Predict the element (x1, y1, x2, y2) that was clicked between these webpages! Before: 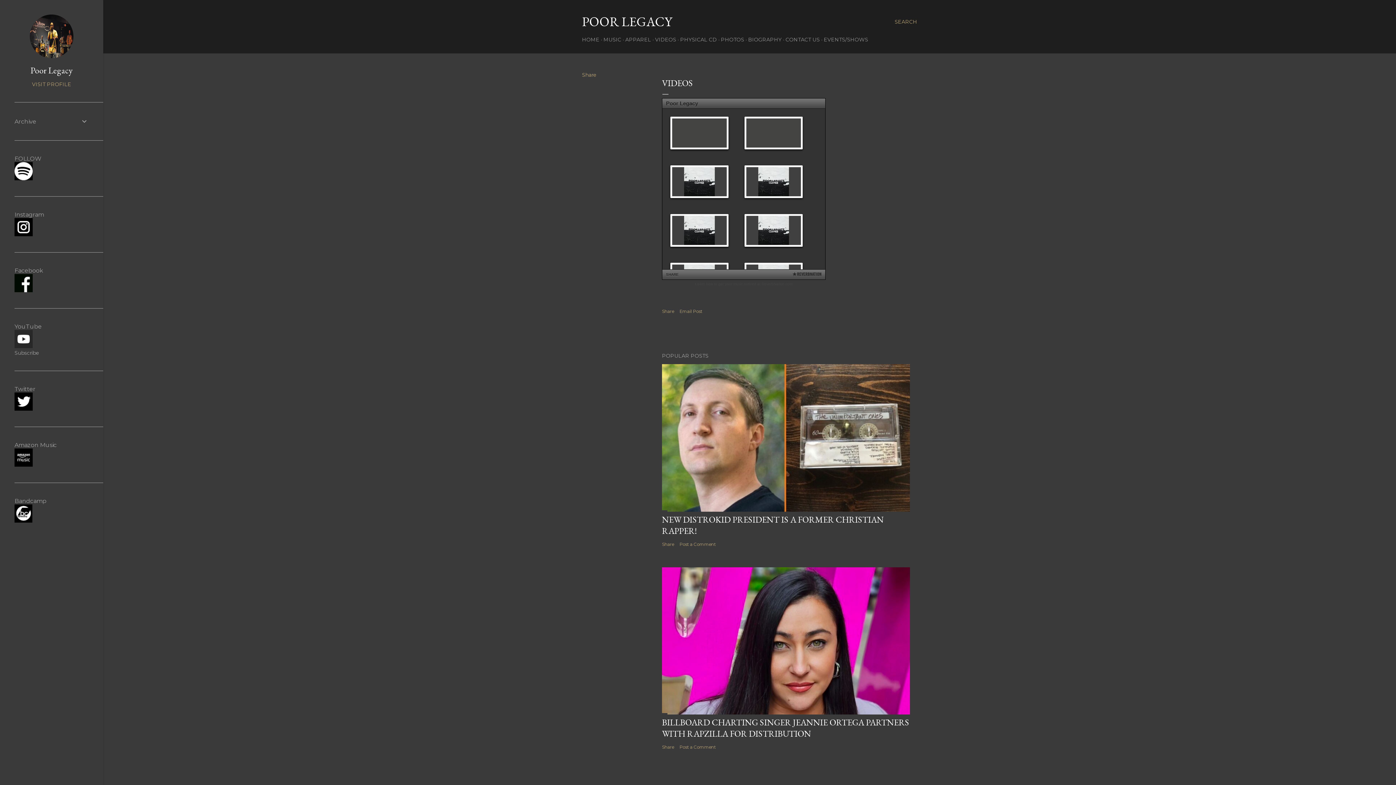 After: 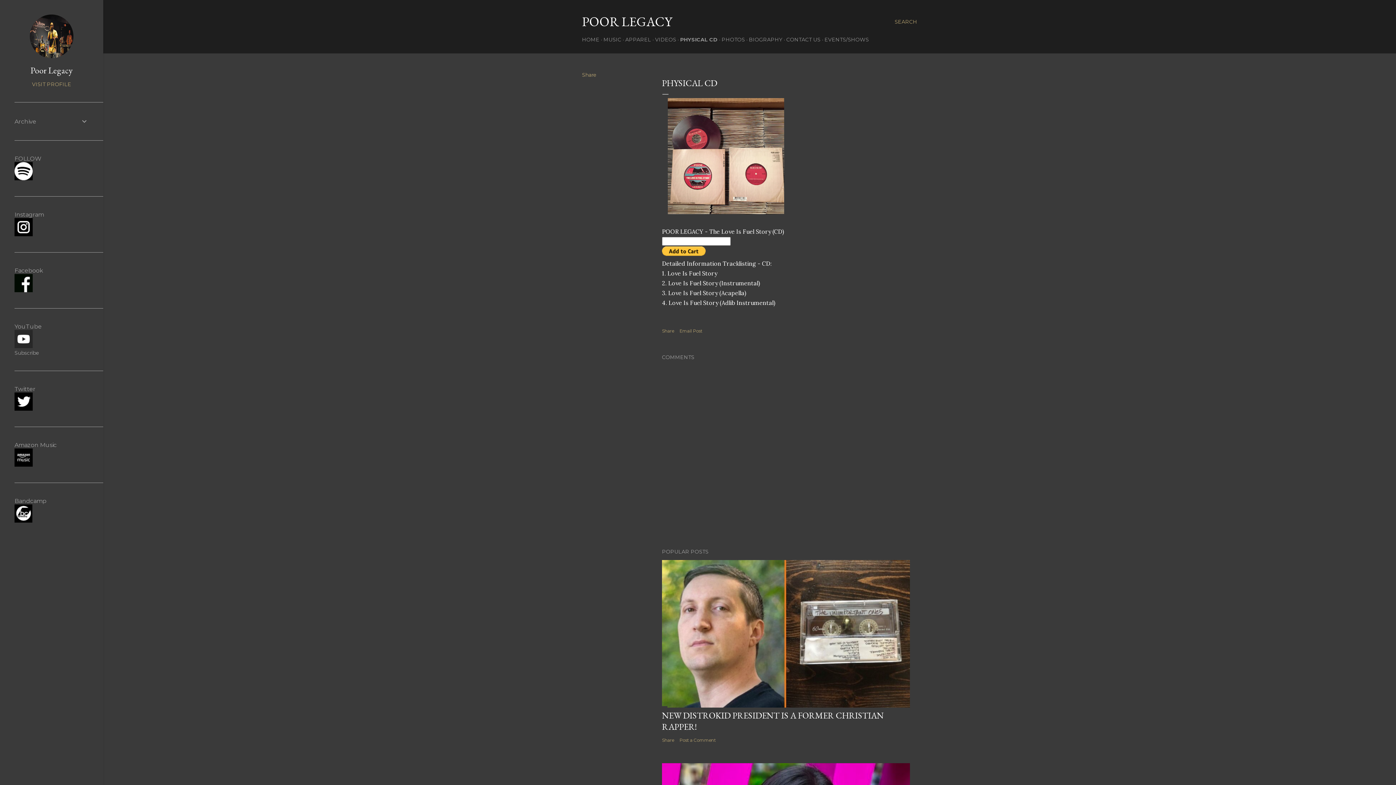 Action: bbox: (680, 36, 717, 42) label: PHYSICAL CD